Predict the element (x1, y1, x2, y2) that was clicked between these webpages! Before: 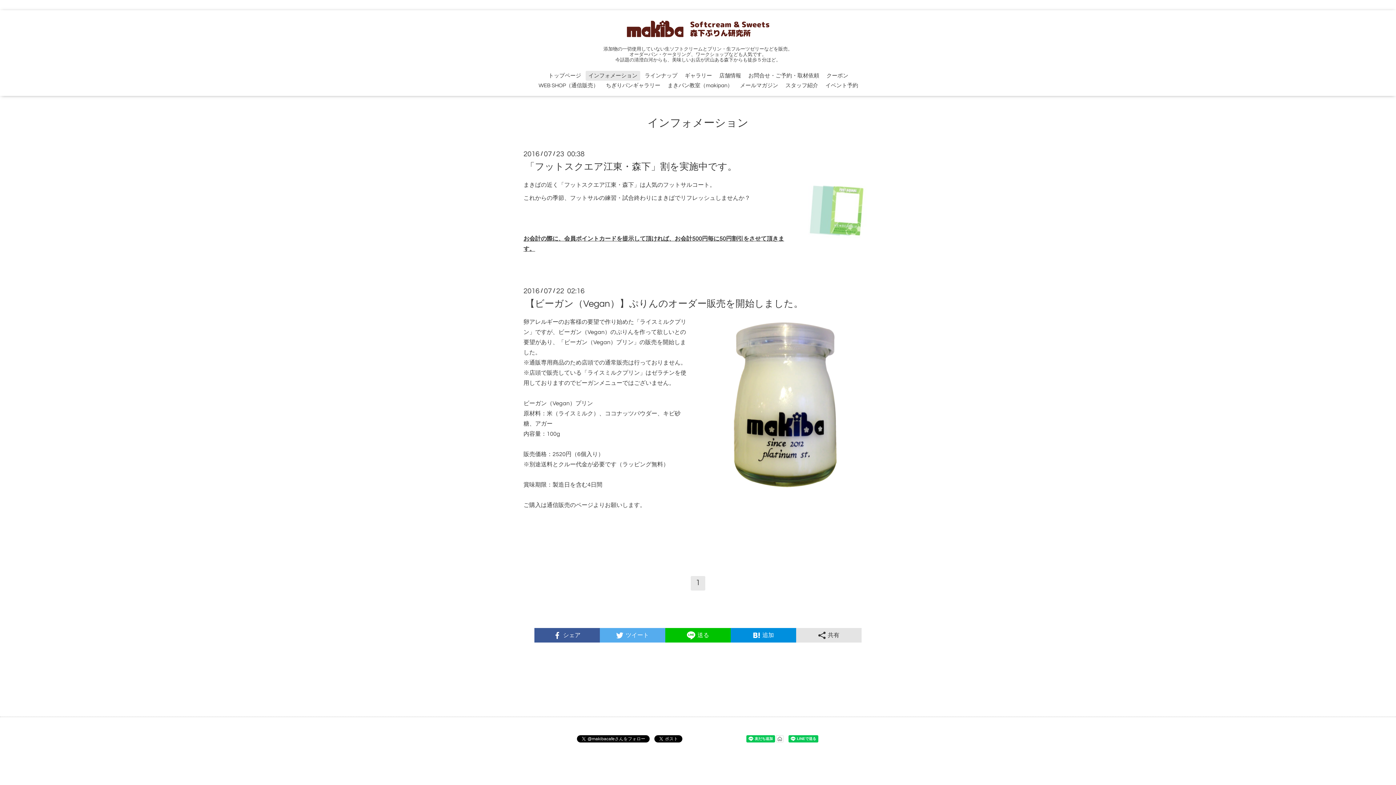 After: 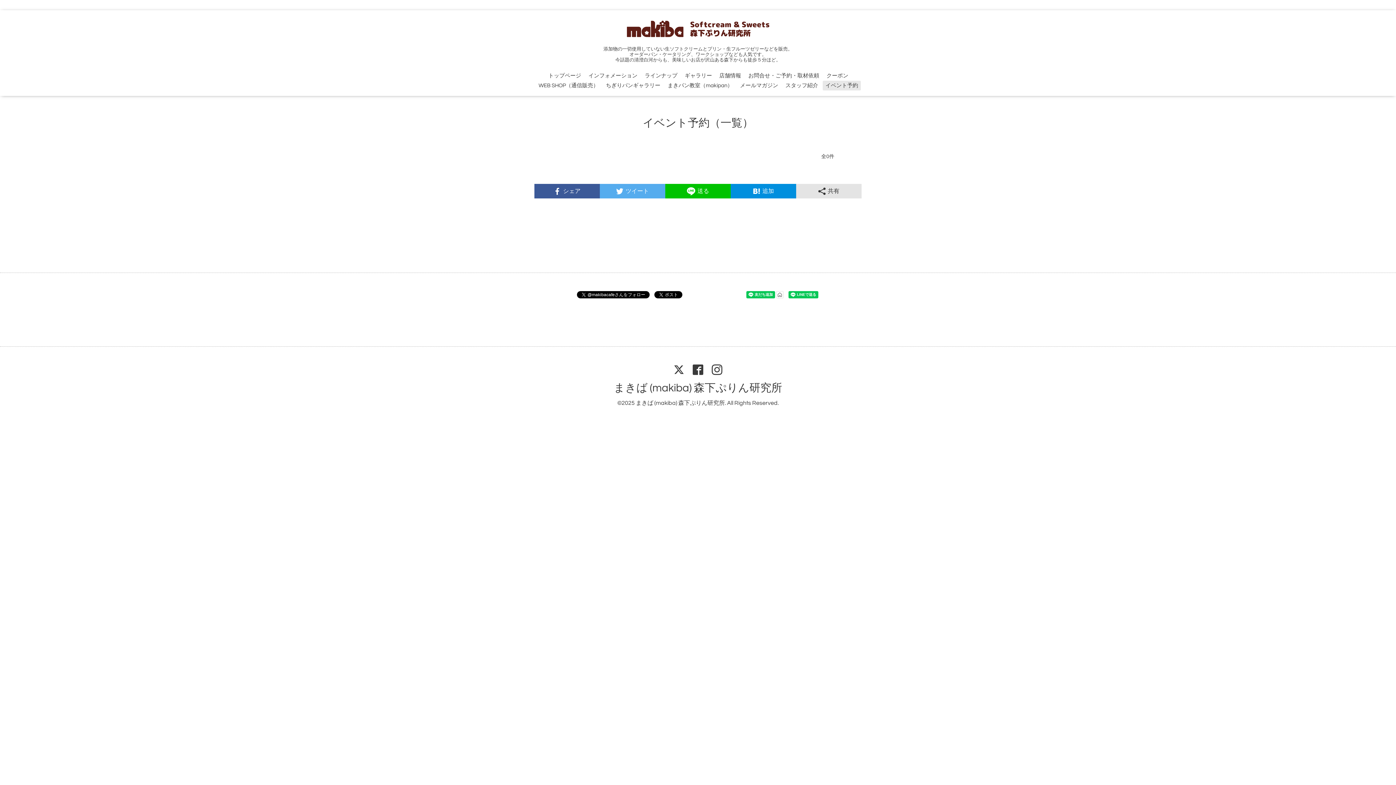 Action: label: イベント予約 bbox: (822, 80, 861, 90)